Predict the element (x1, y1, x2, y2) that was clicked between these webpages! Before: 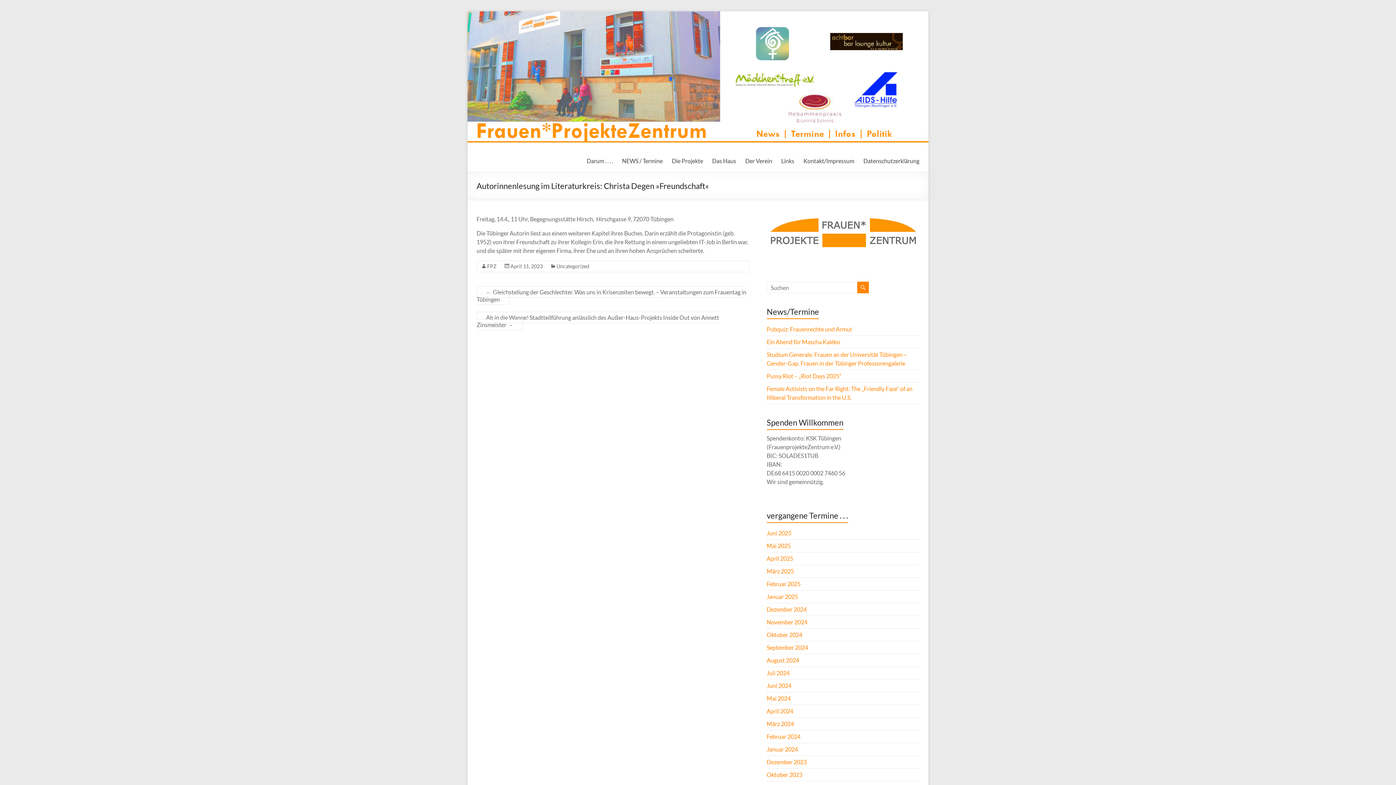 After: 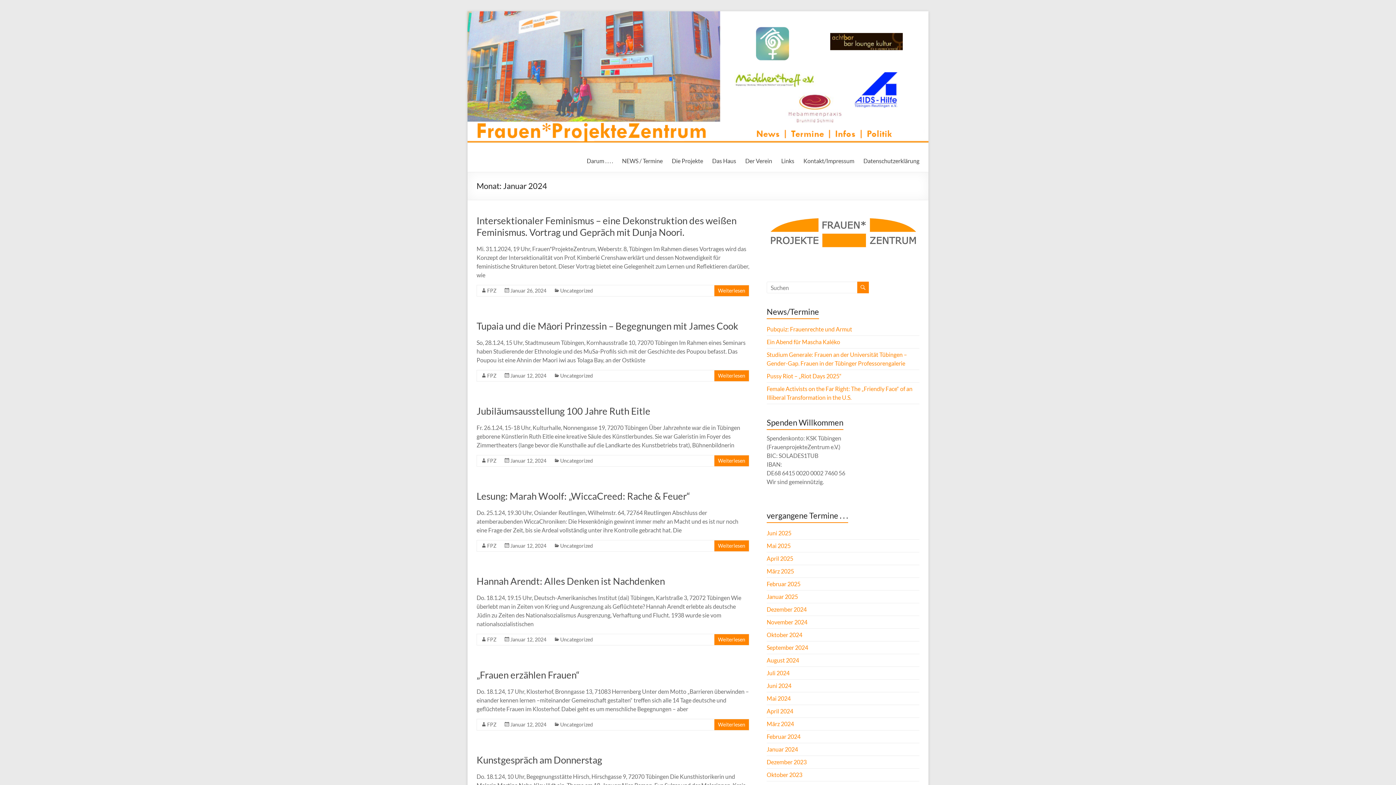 Action: bbox: (766, 746, 798, 753) label: Januar 2024